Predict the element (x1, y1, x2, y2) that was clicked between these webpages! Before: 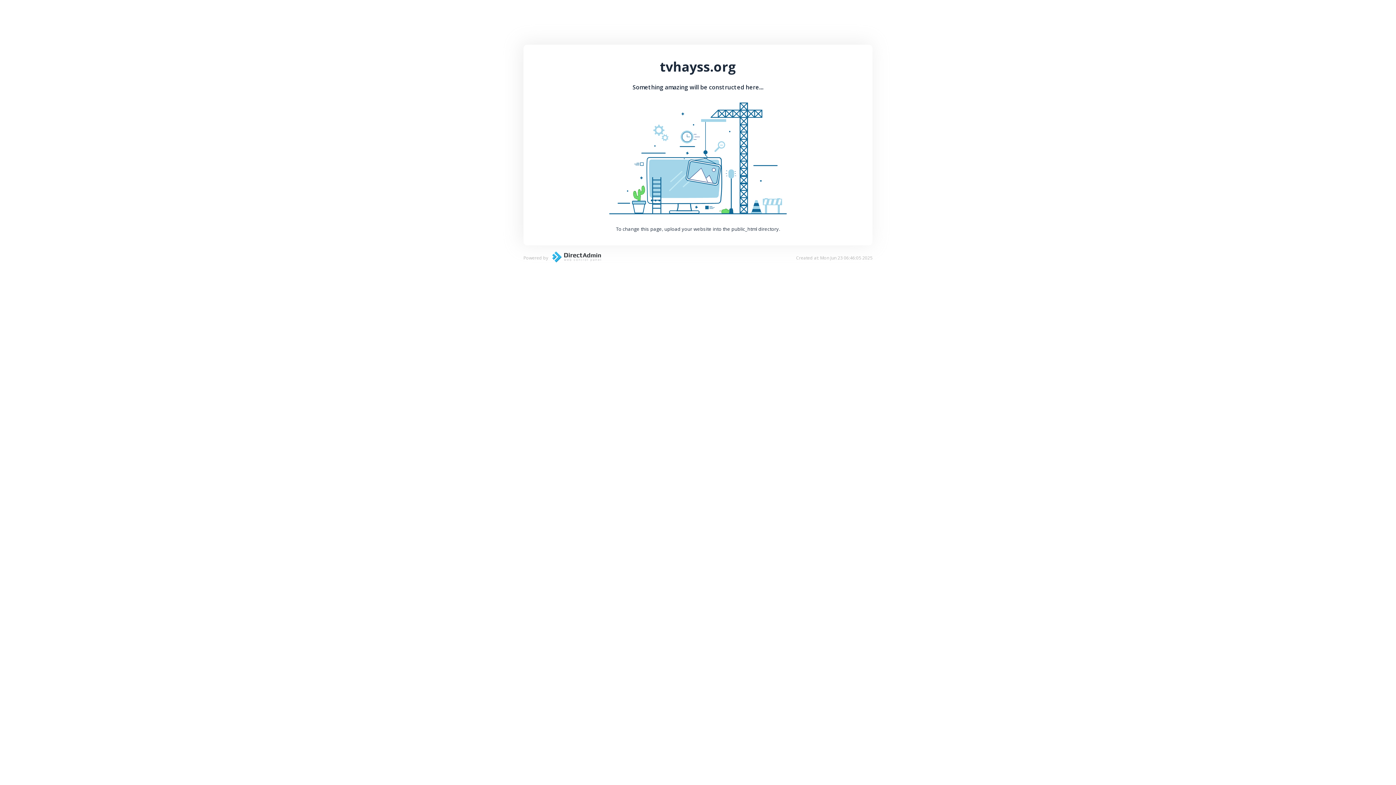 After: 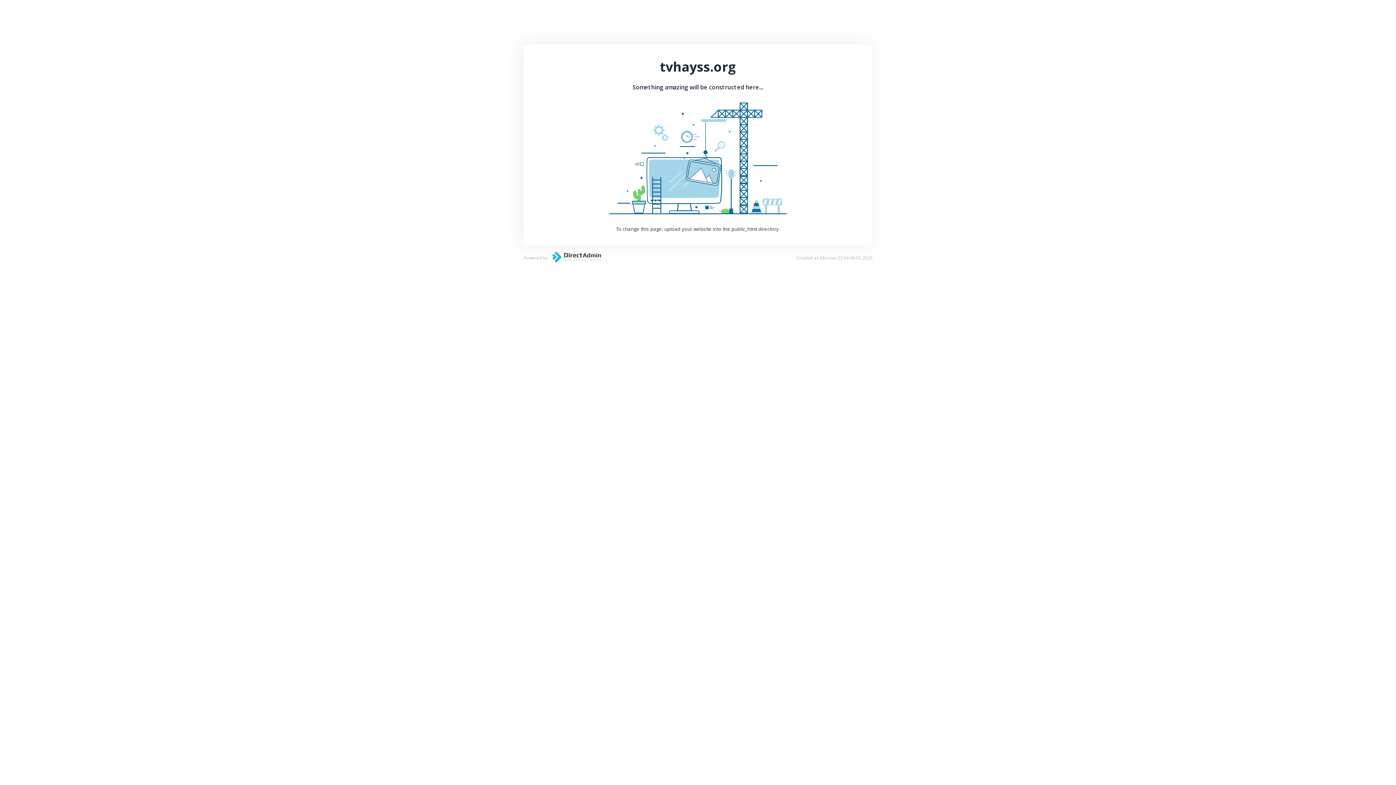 Action: bbox: (548, 257, 601, 264)